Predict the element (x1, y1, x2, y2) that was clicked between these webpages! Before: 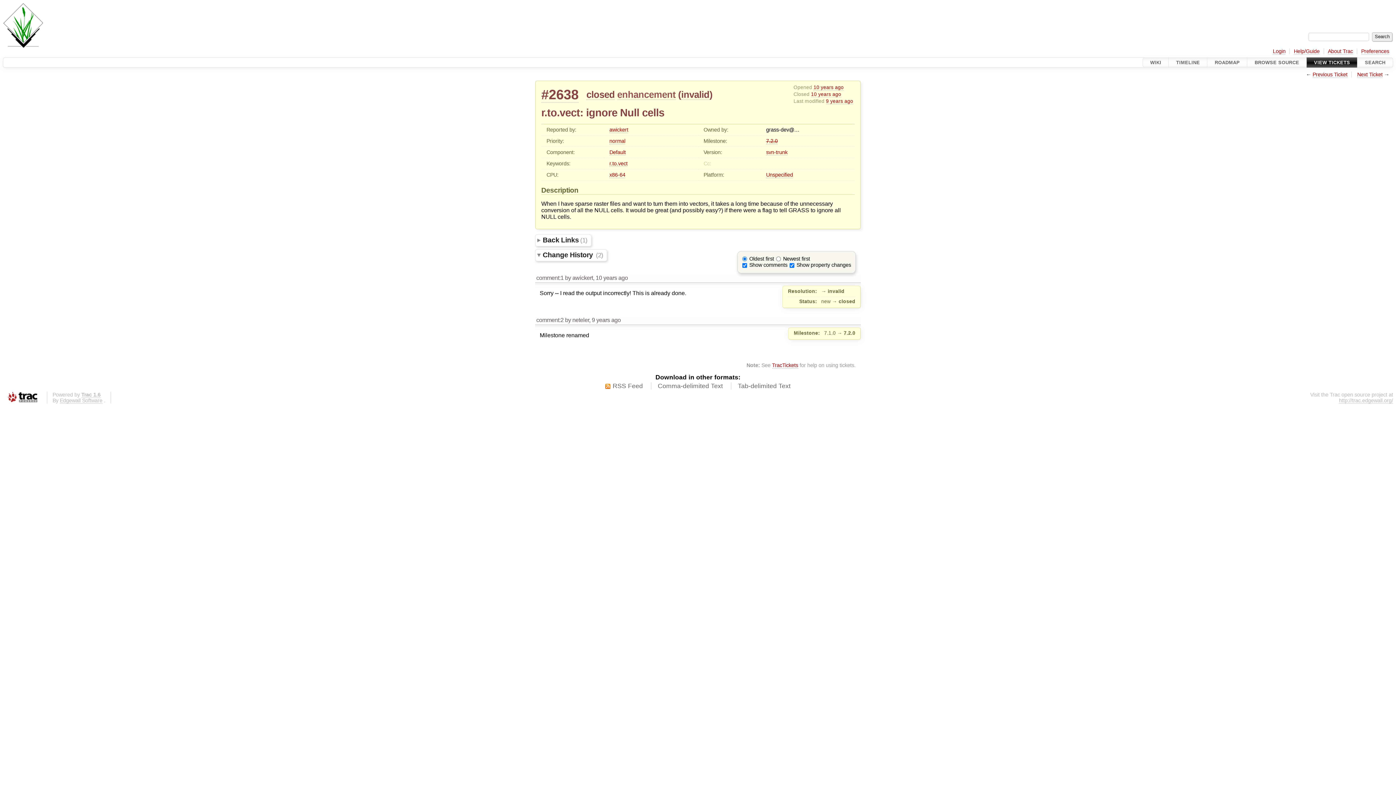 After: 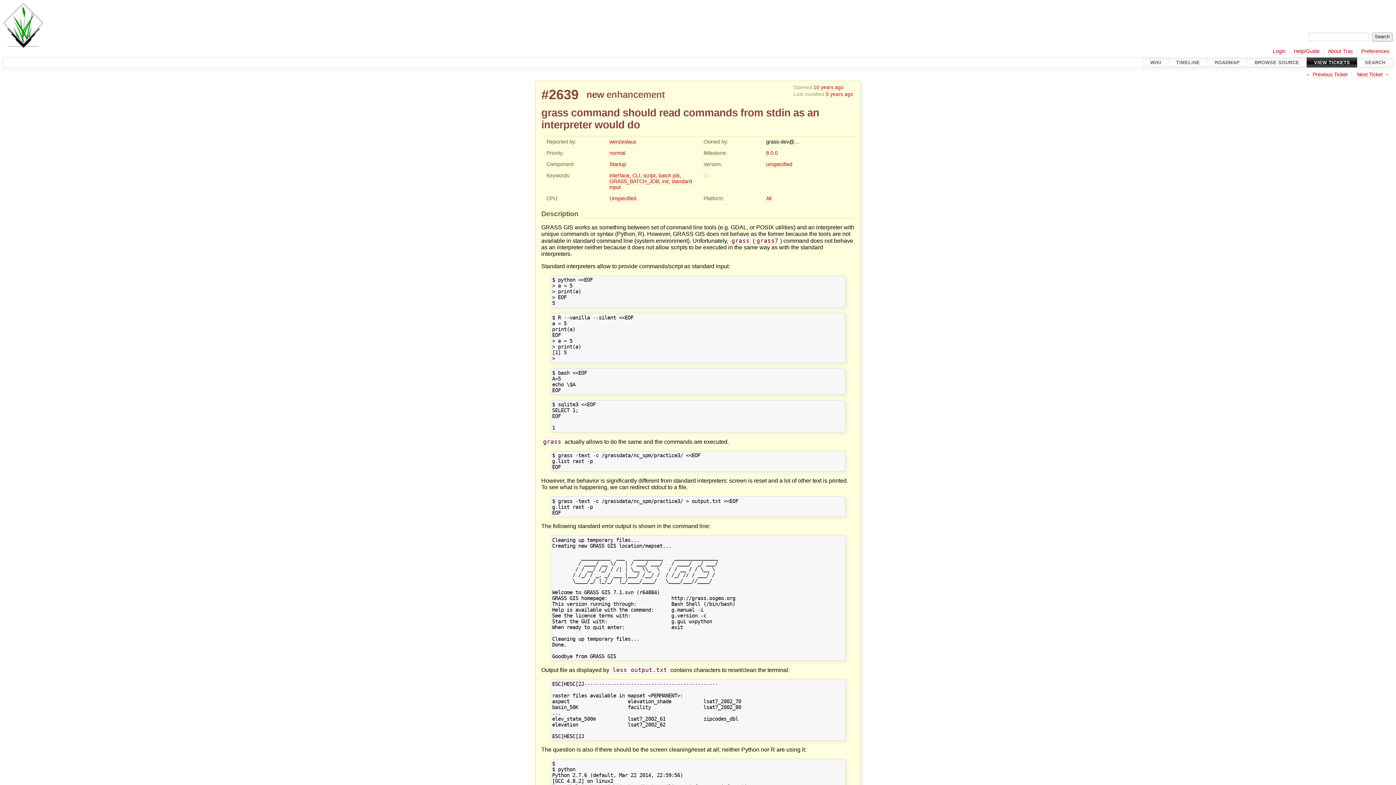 Action: label: Next Ticket bbox: (1357, 71, 1382, 77)